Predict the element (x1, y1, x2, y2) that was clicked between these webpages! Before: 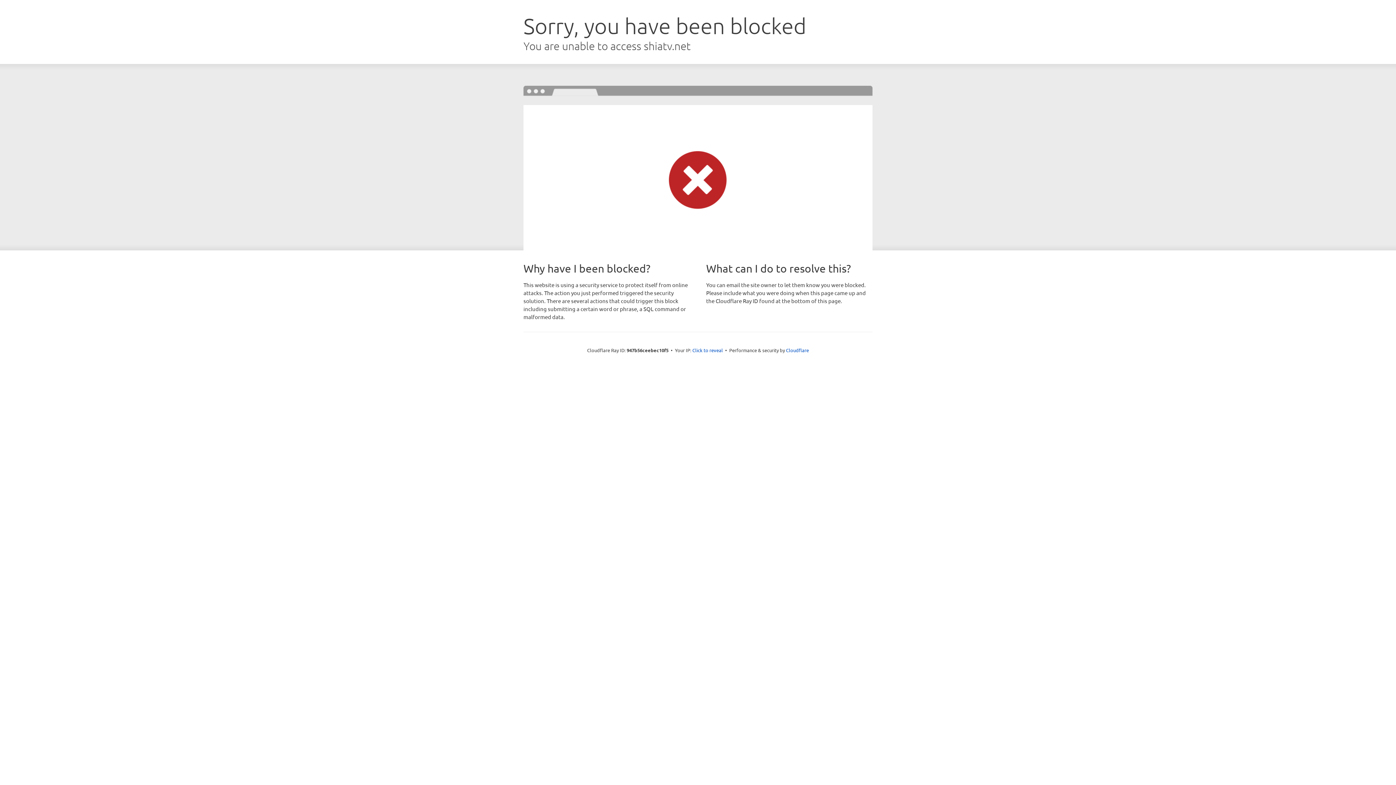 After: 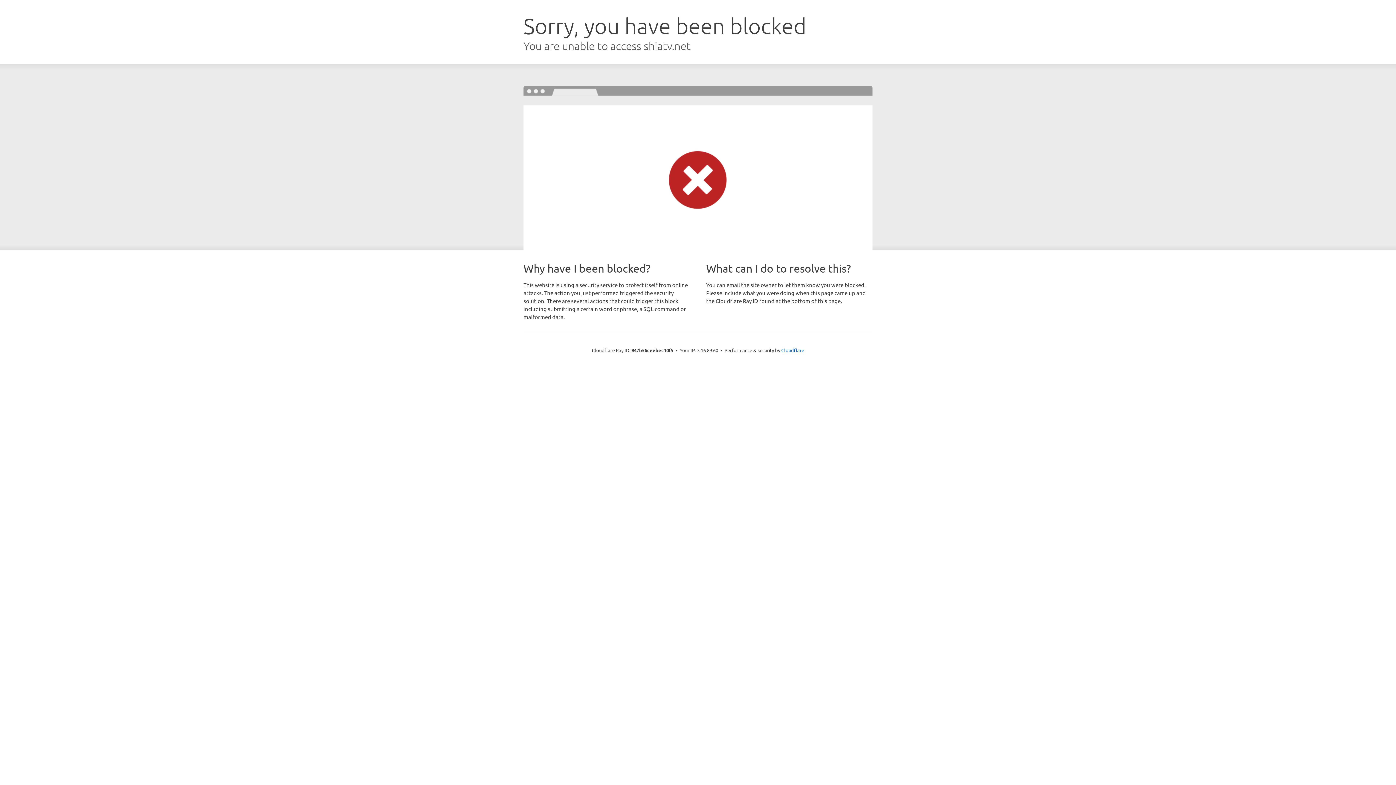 Action: label: Click to reveal bbox: (692, 346, 723, 353)